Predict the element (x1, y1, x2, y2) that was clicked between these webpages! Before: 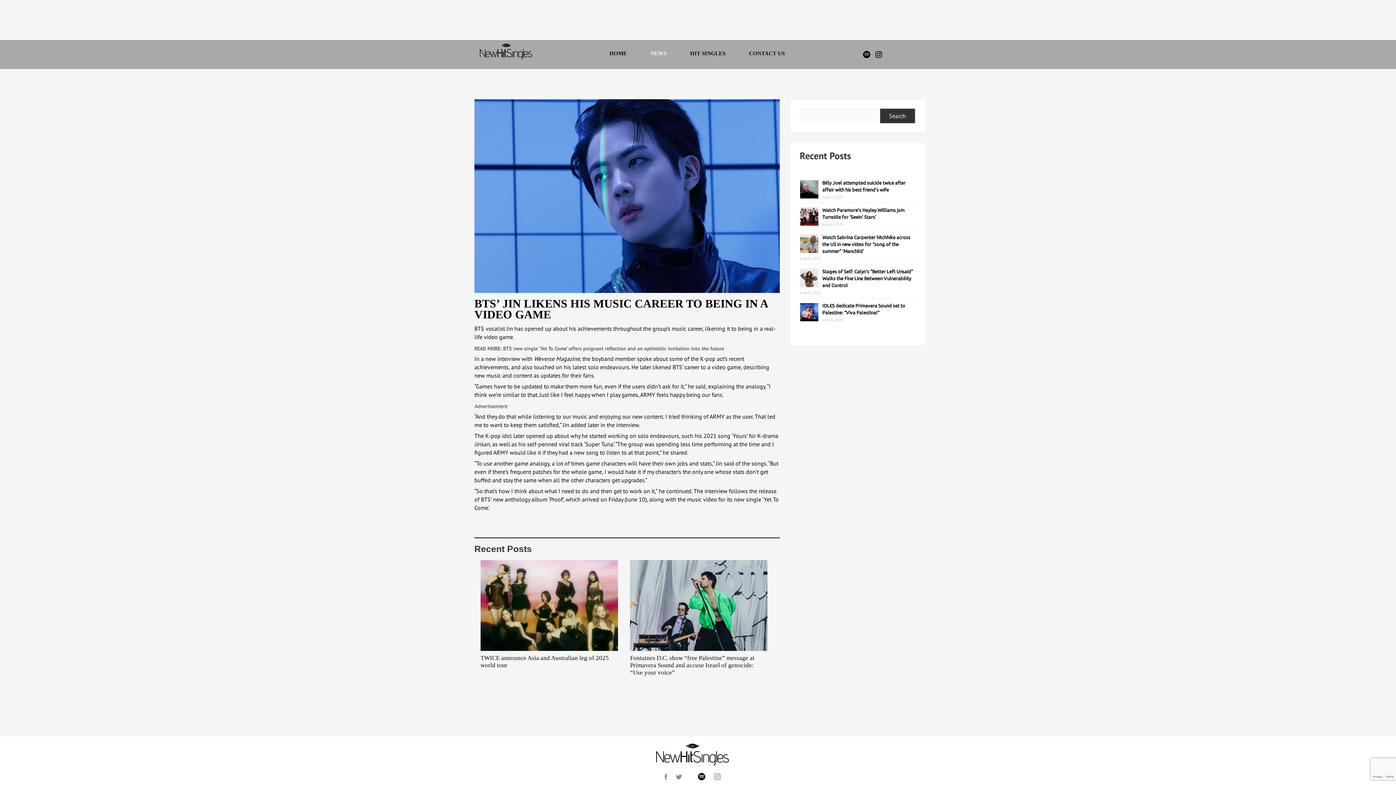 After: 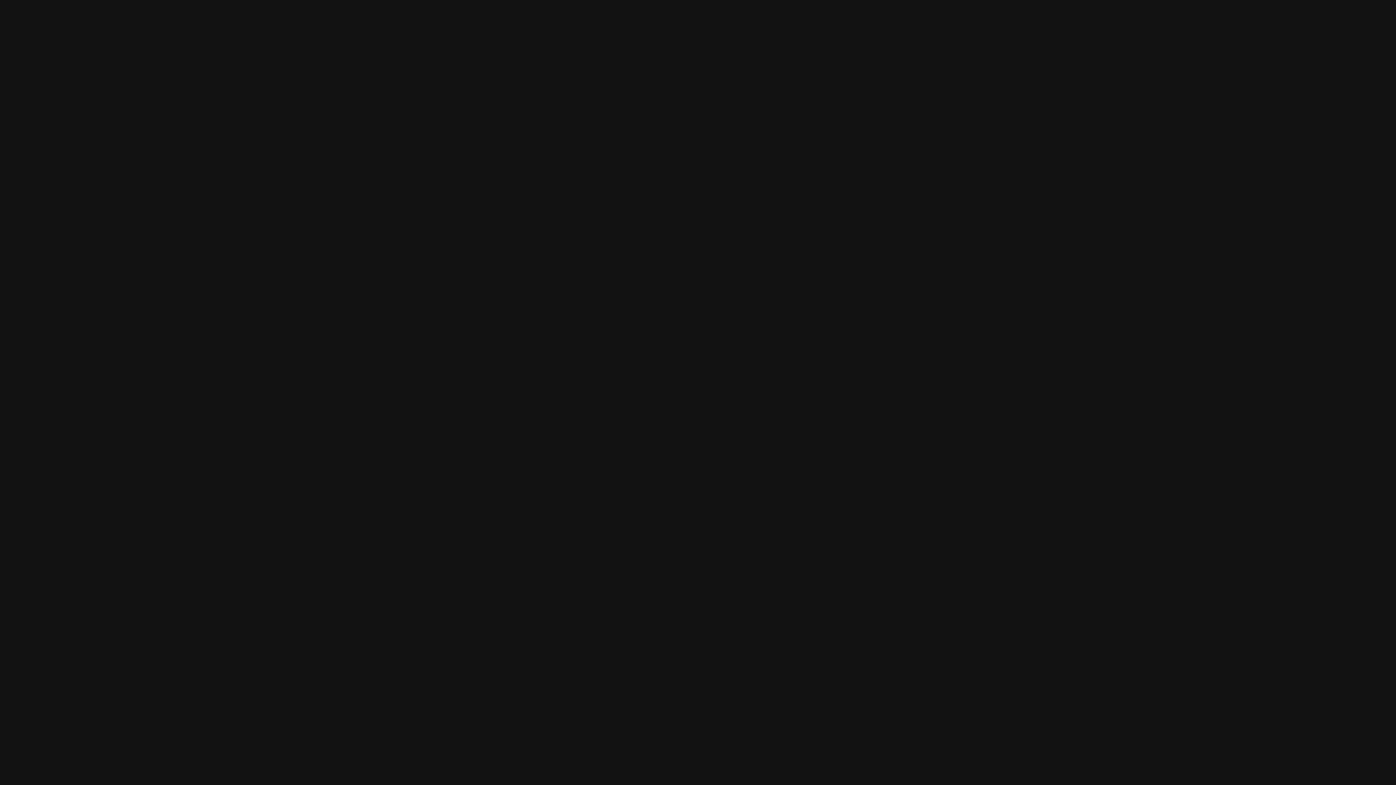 Action: bbox: (690, 773, 712, 779)